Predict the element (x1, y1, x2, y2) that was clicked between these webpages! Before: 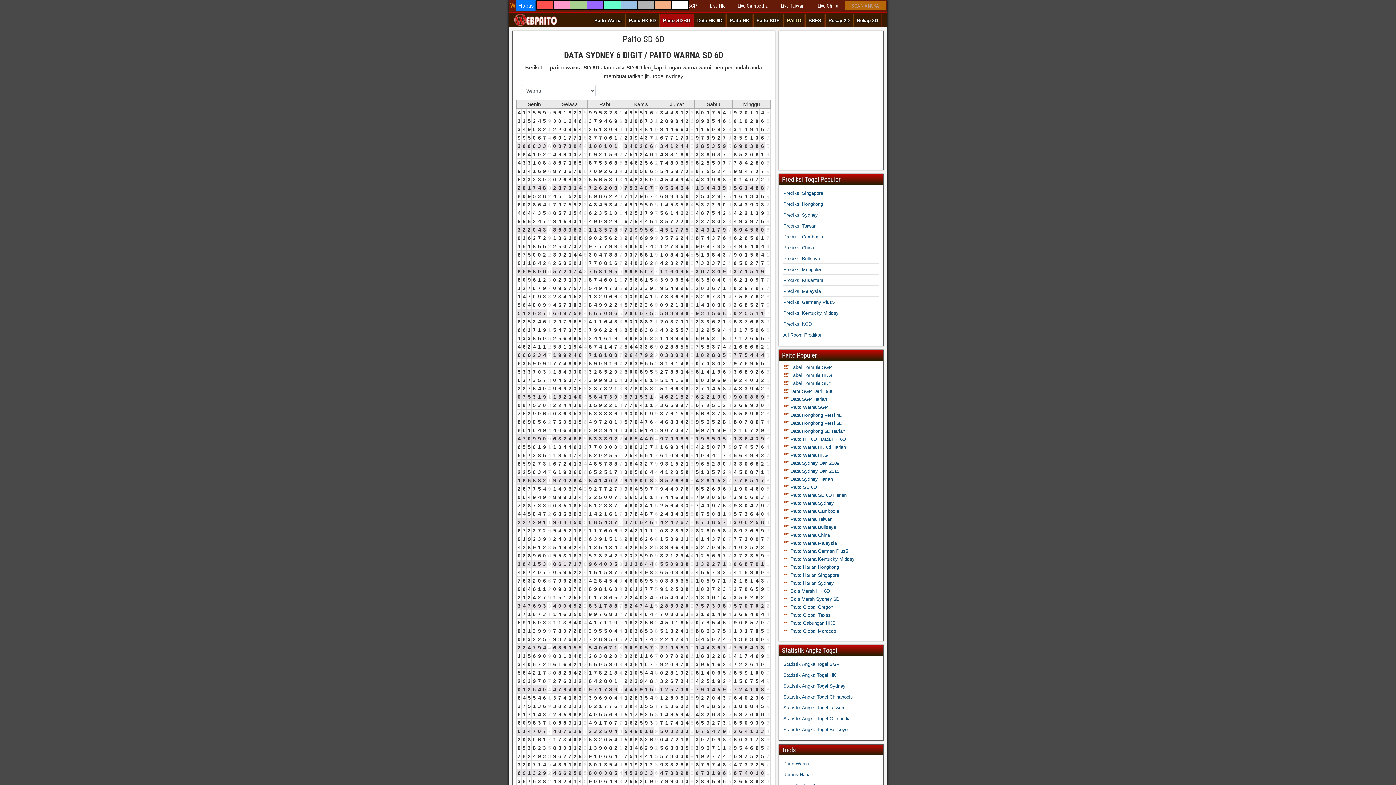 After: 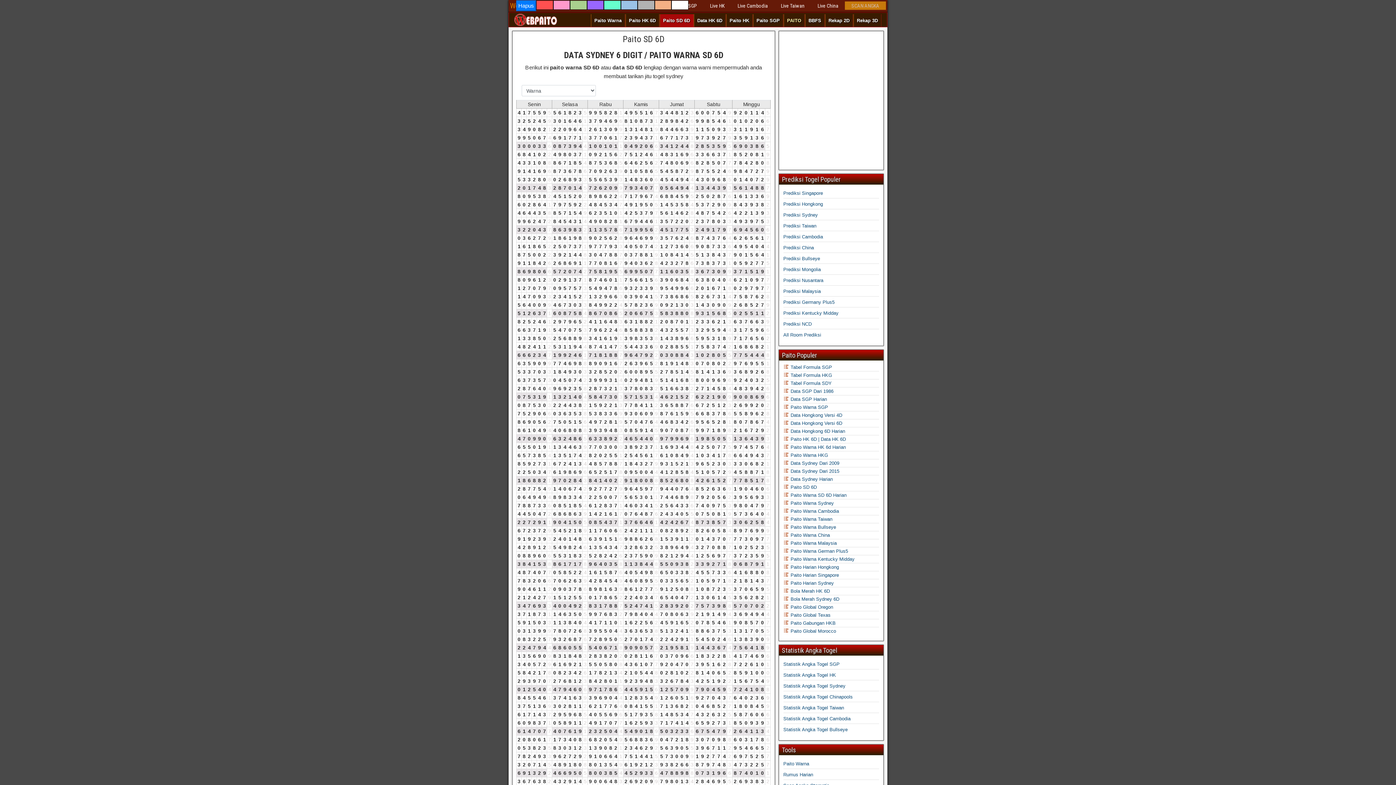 Action: bbox: (783, 484, 816, 490) label:  Paito SD 6D